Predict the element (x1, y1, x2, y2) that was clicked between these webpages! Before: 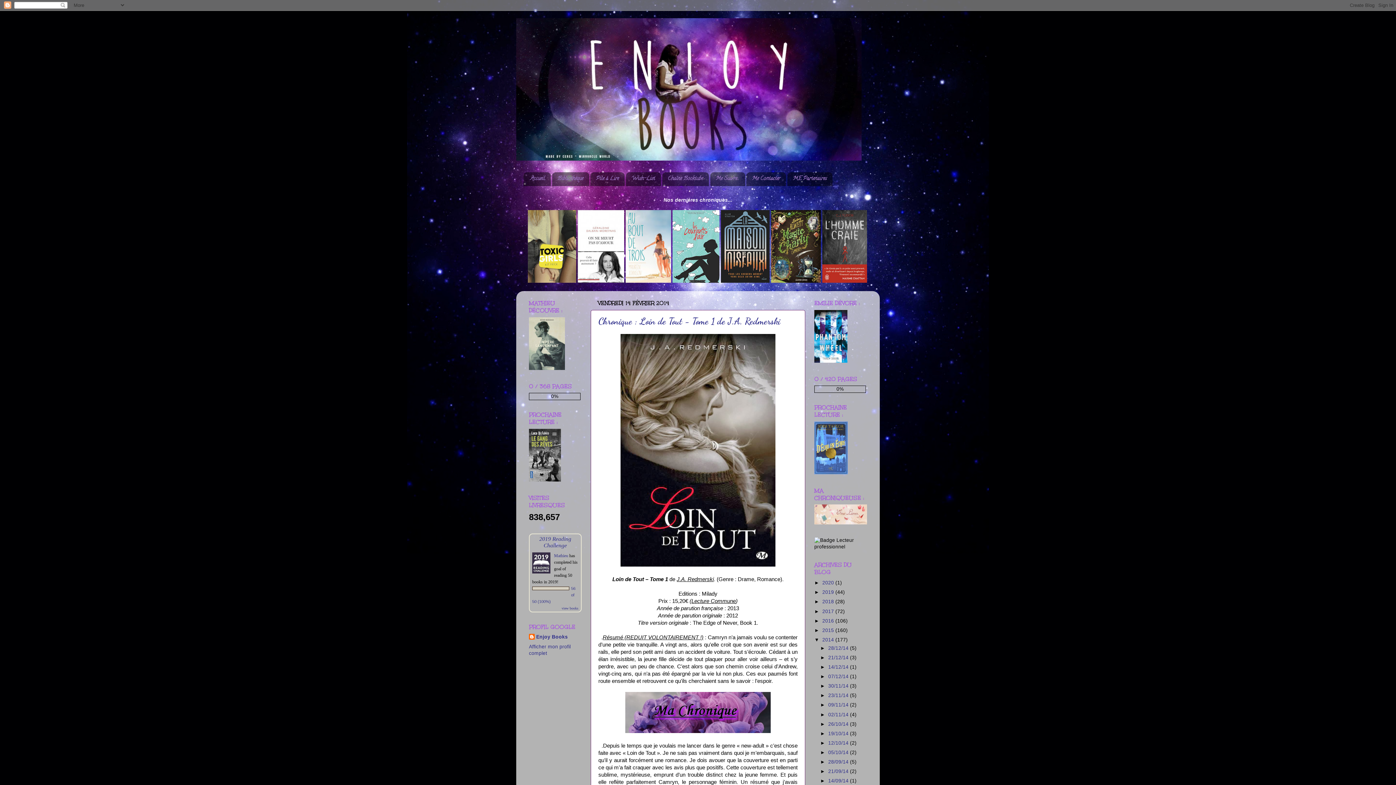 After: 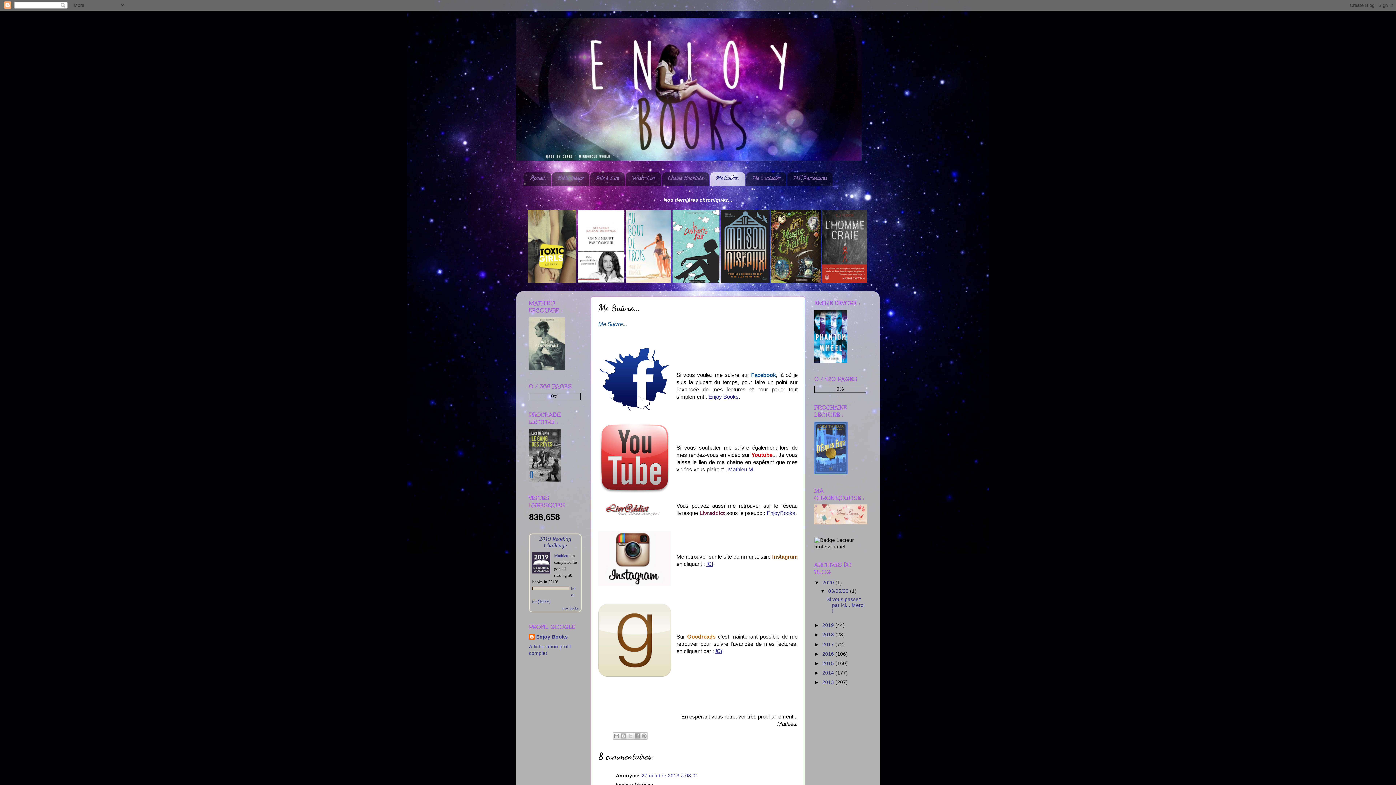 Action: label: Me Suivre... bbox: (710, 172, 745, 186)